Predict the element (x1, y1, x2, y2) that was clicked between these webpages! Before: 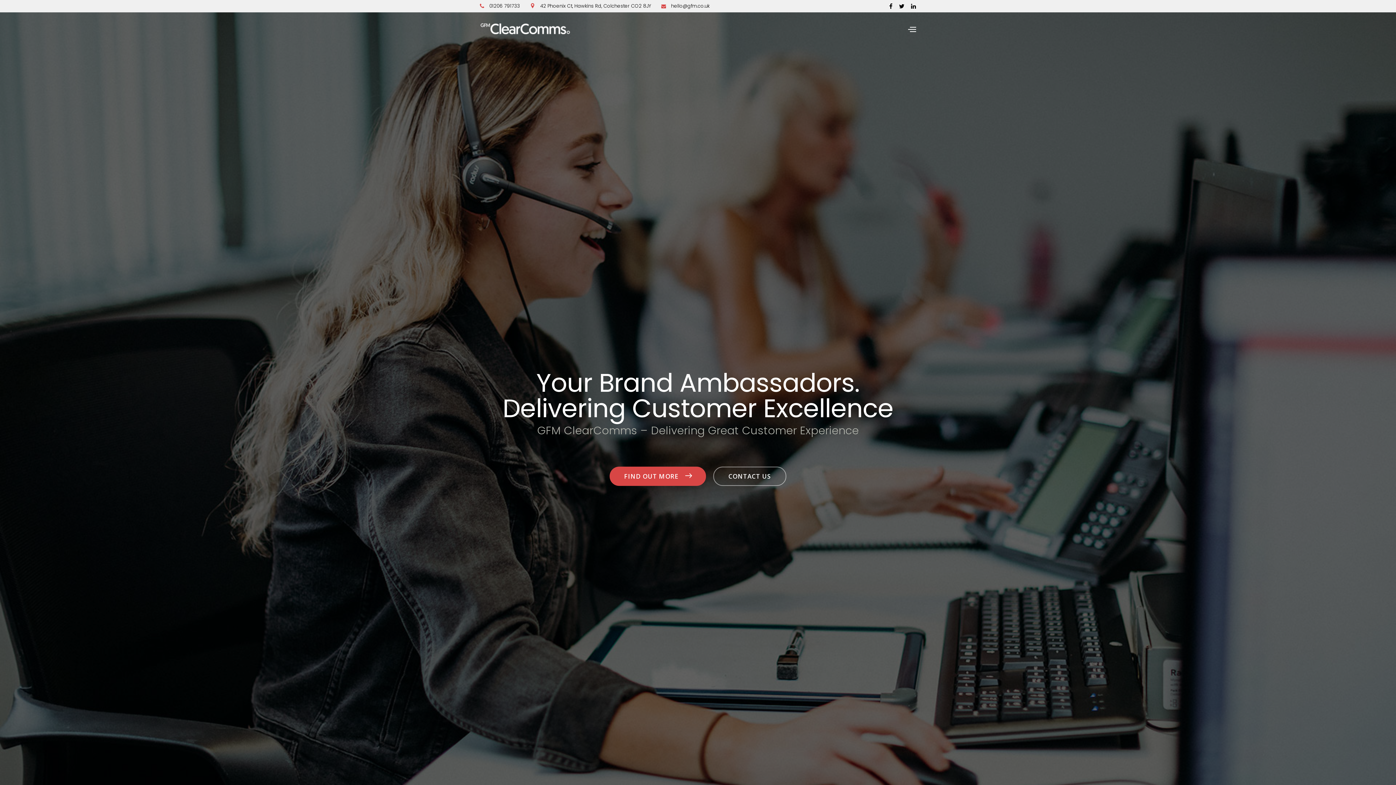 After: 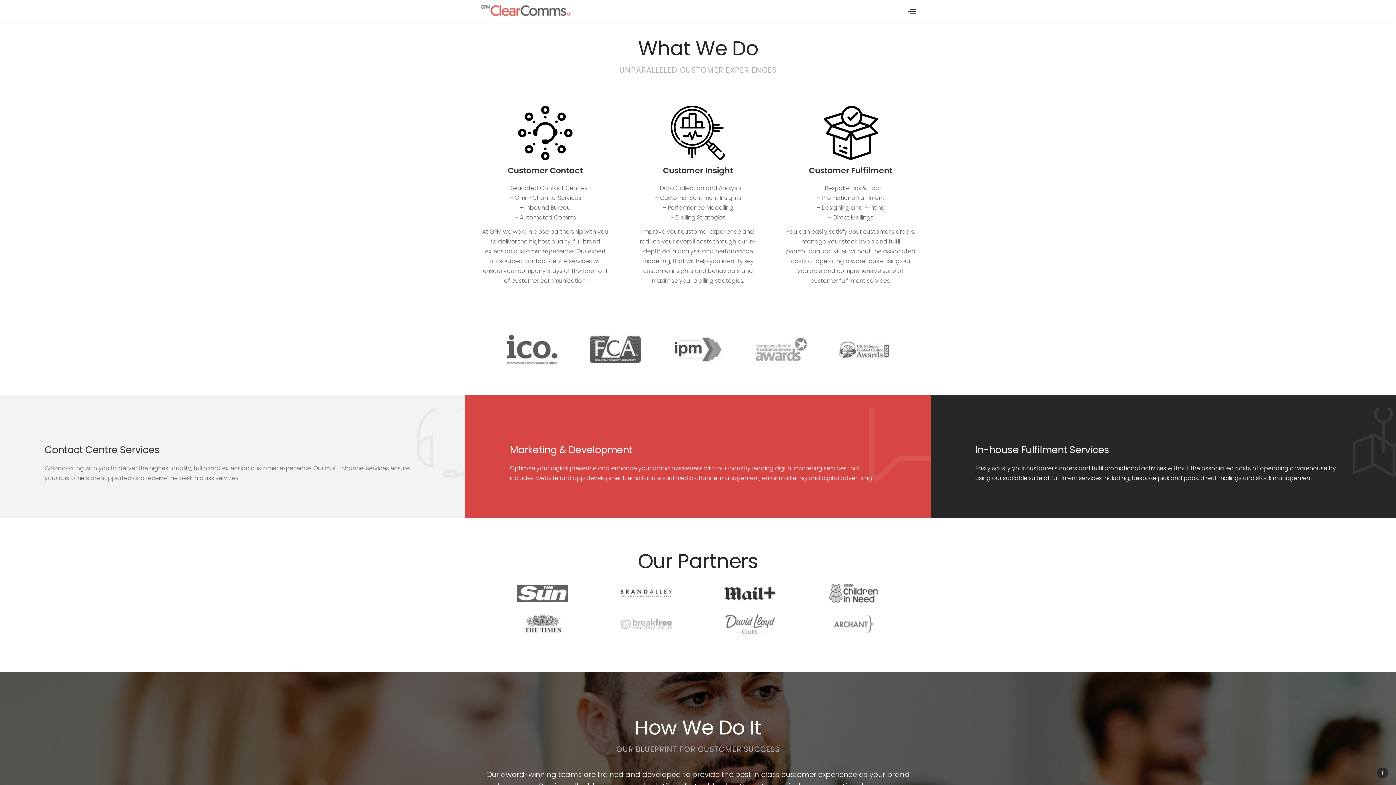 Action: label: FIND OUT MORE  bbox: (609, 466, 706, 486)